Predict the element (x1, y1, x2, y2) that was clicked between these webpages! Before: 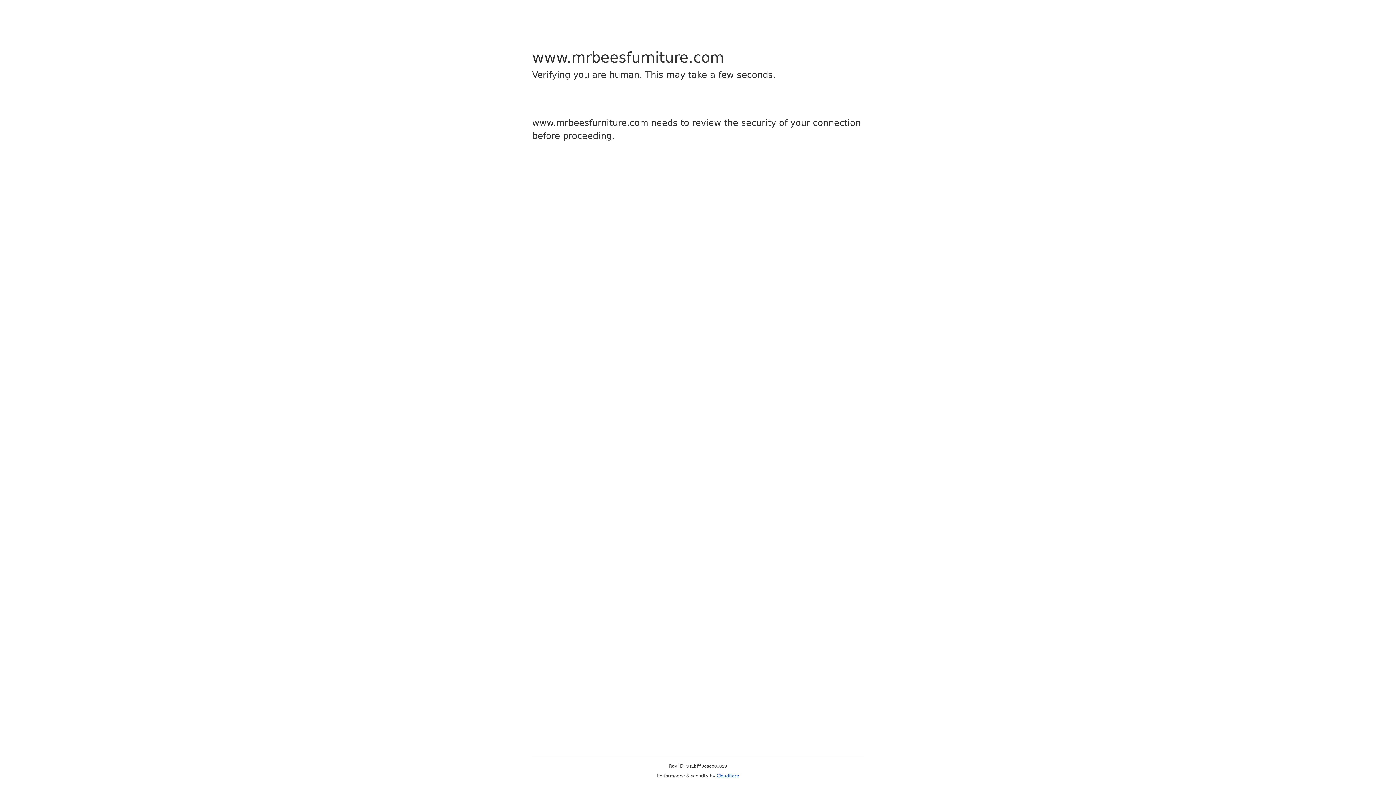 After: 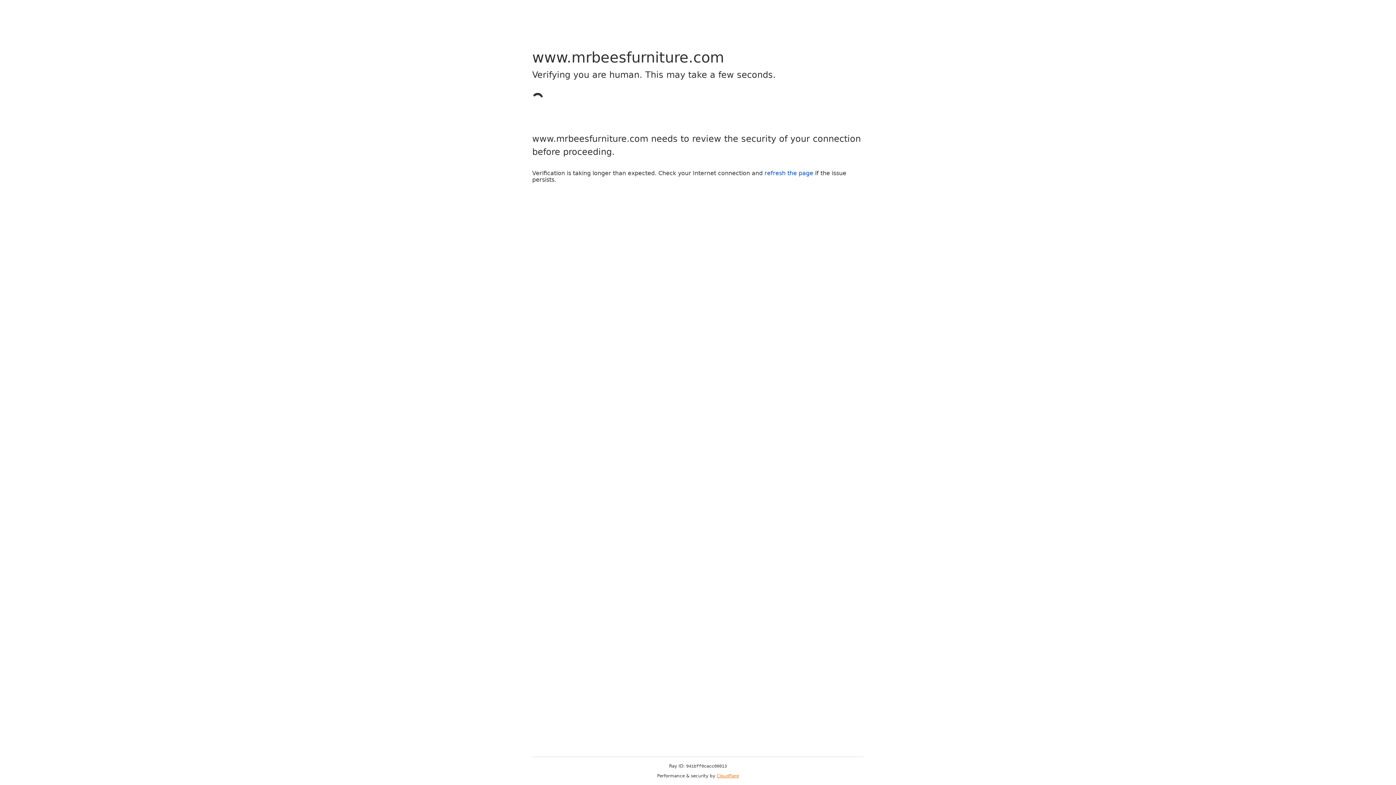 Action: bbox: (716, 773, 739, 778) label: Cloudflare